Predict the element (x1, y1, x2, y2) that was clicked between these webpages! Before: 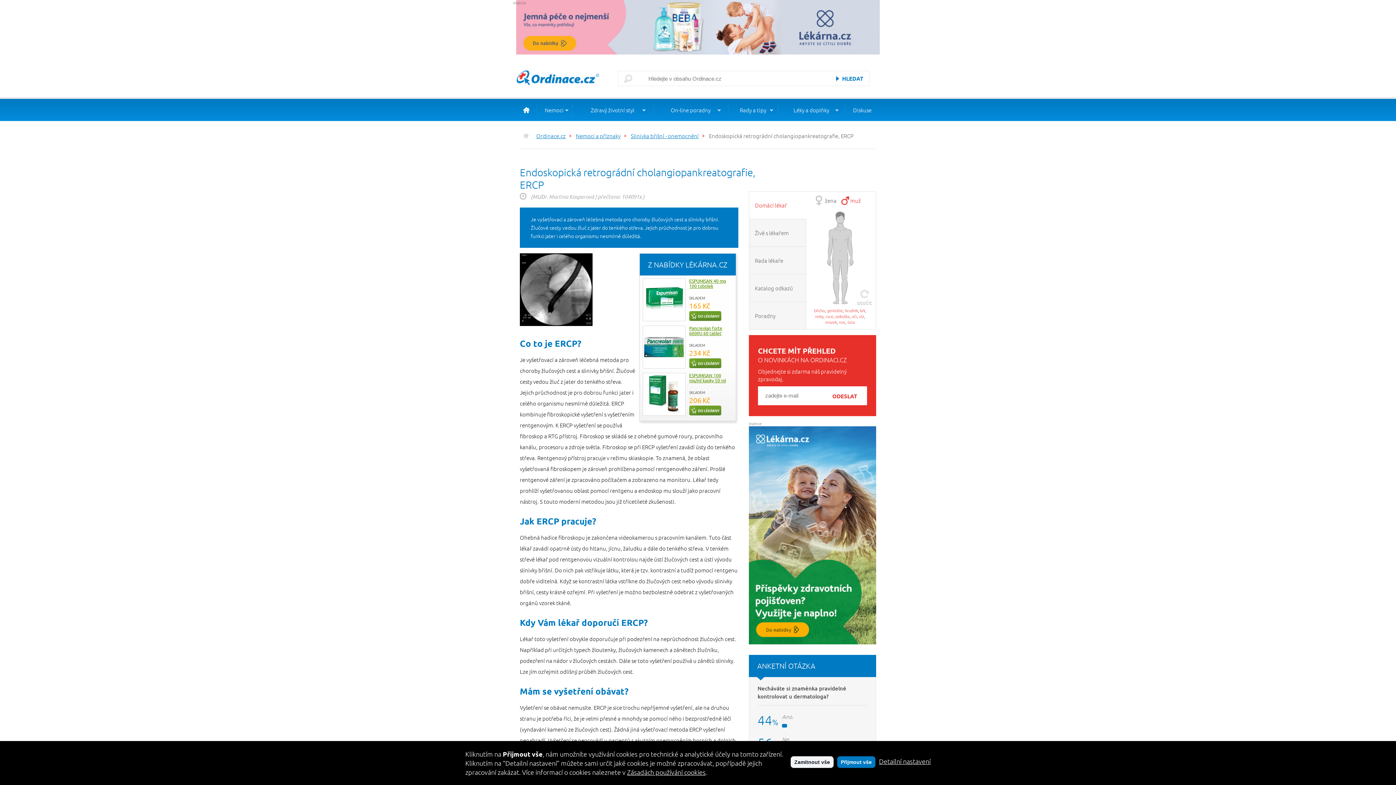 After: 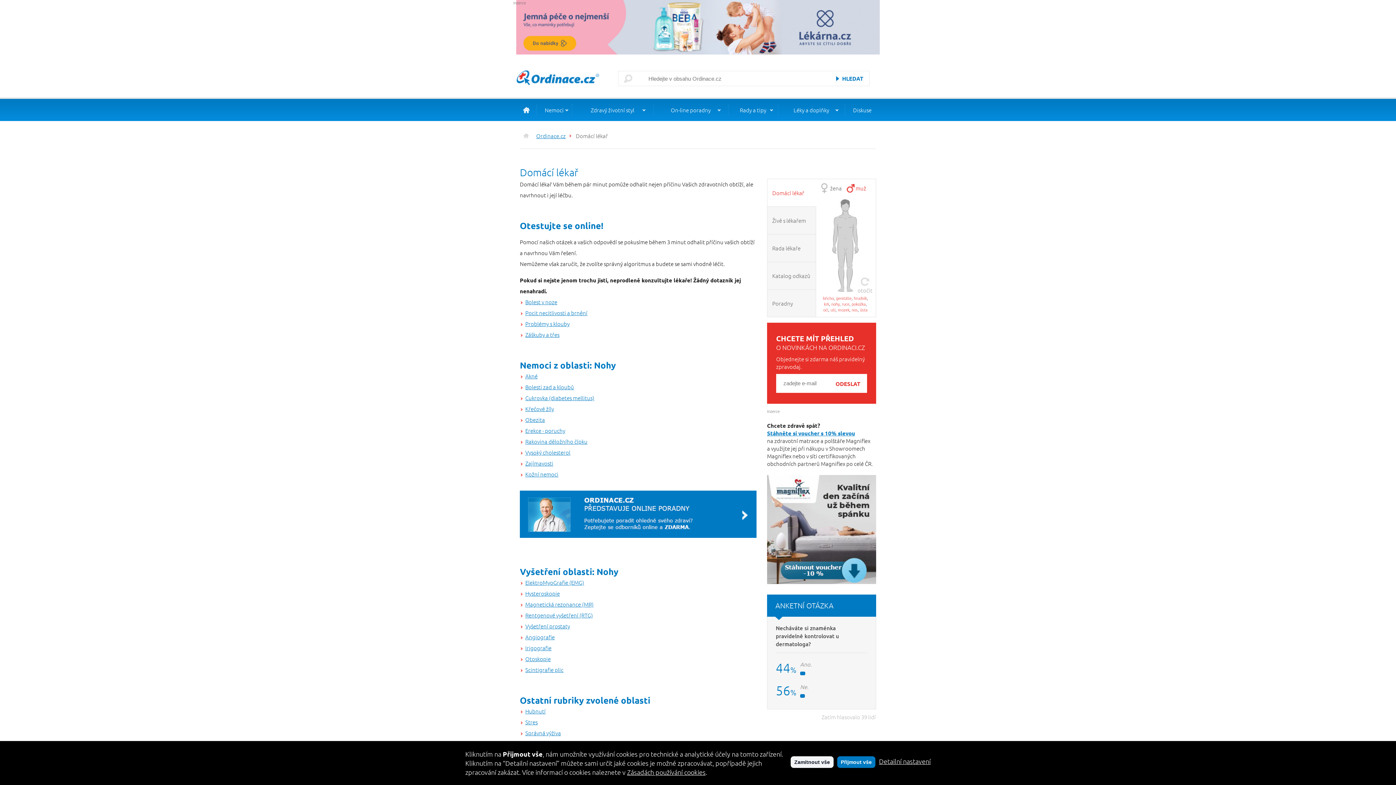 Action: bbox: (815, 313, 823, 319) label: nohy